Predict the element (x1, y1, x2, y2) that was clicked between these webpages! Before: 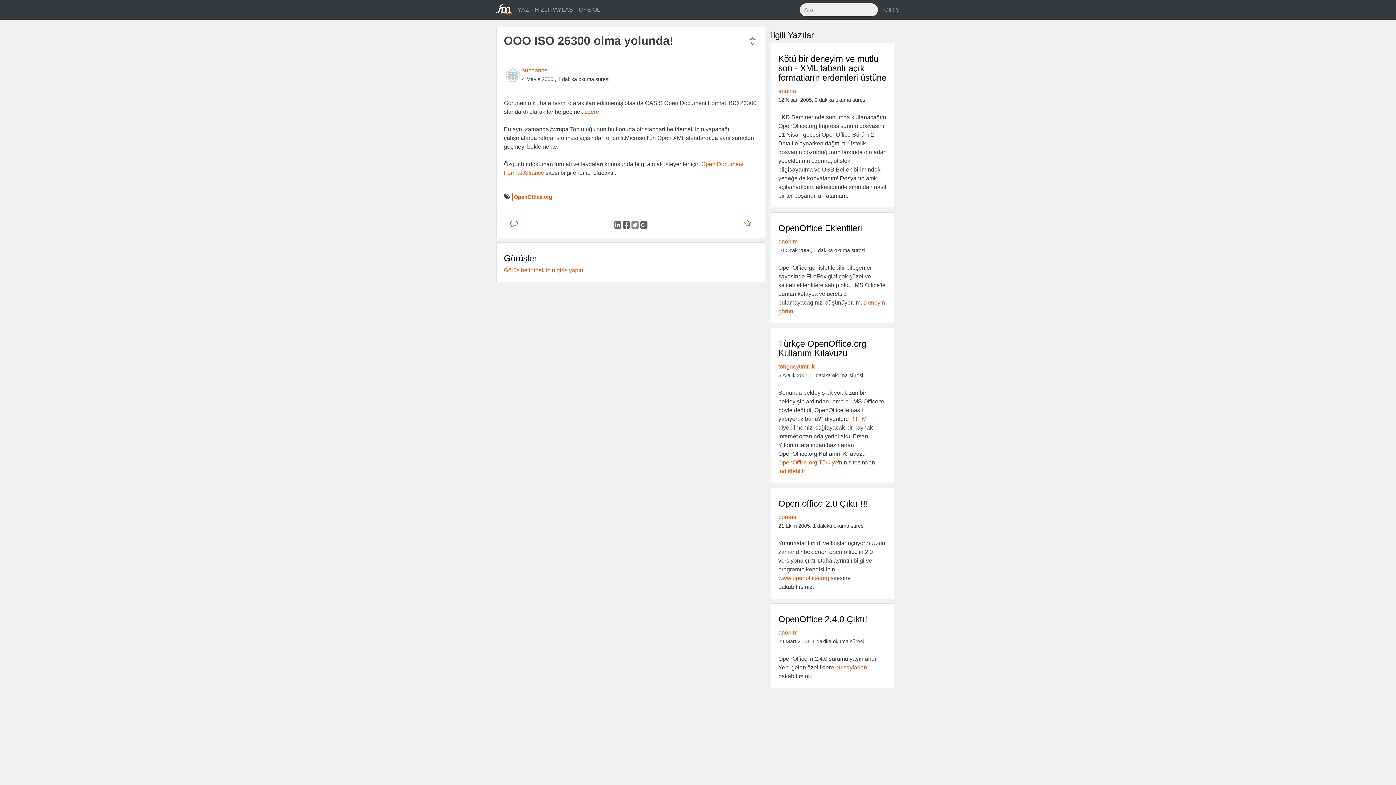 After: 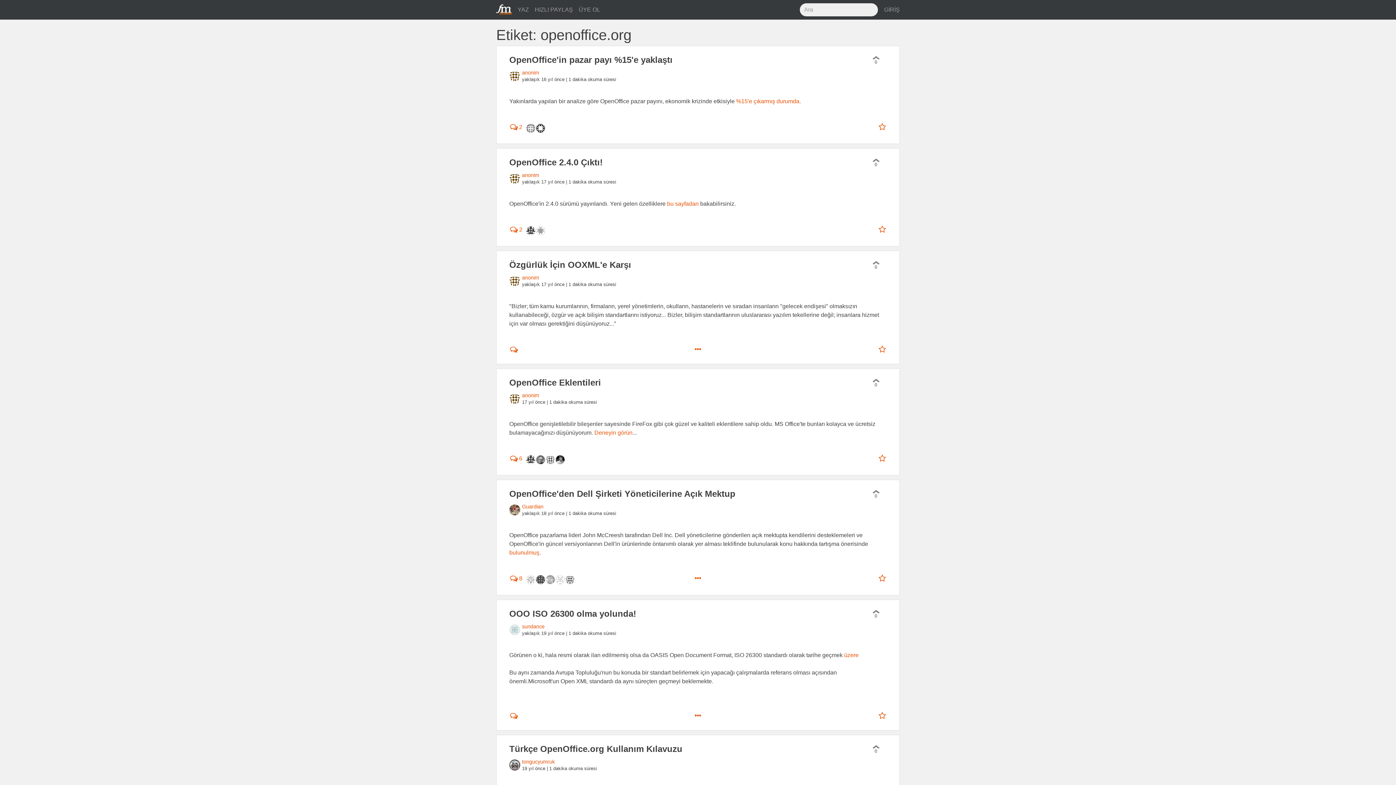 Action: bbox: (514, 194, 552, 200) label: OpenOffice.org